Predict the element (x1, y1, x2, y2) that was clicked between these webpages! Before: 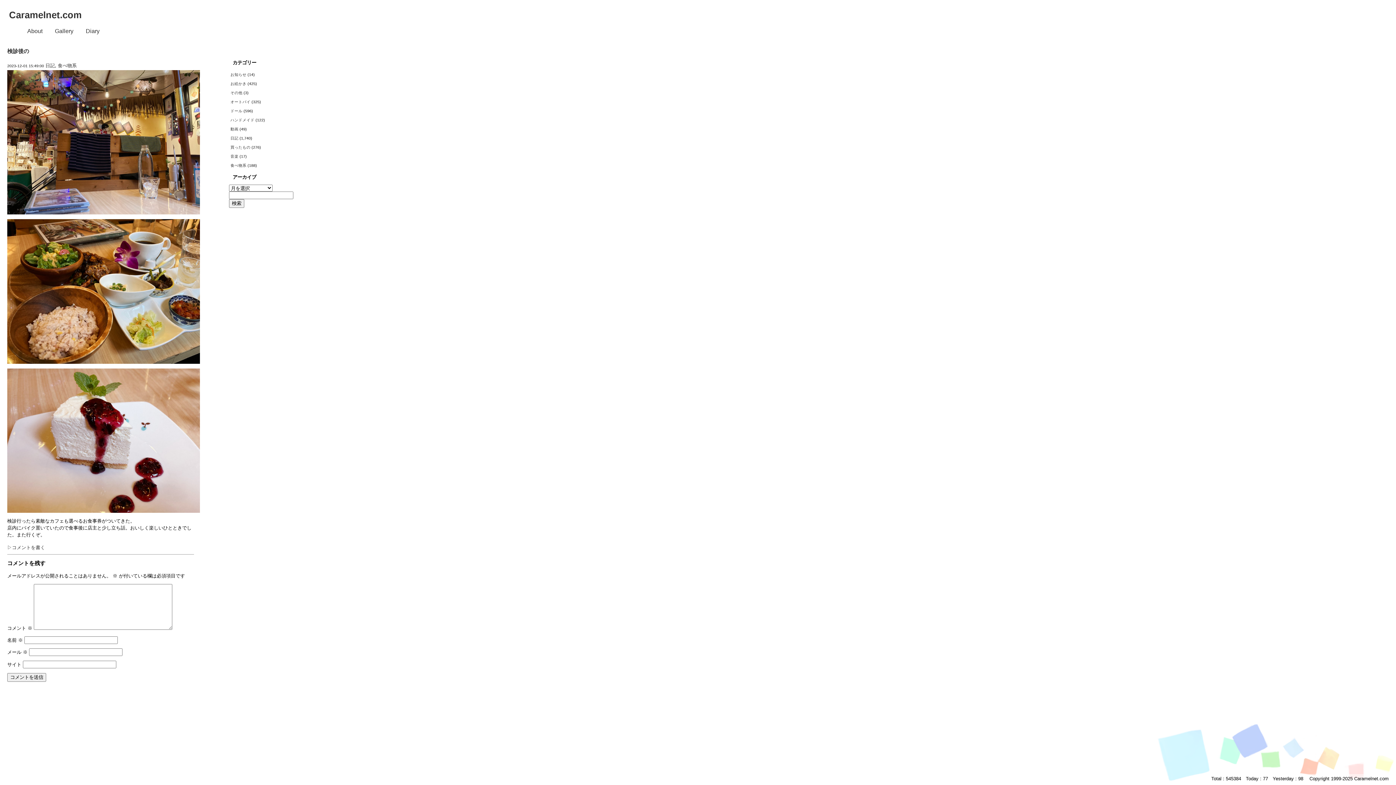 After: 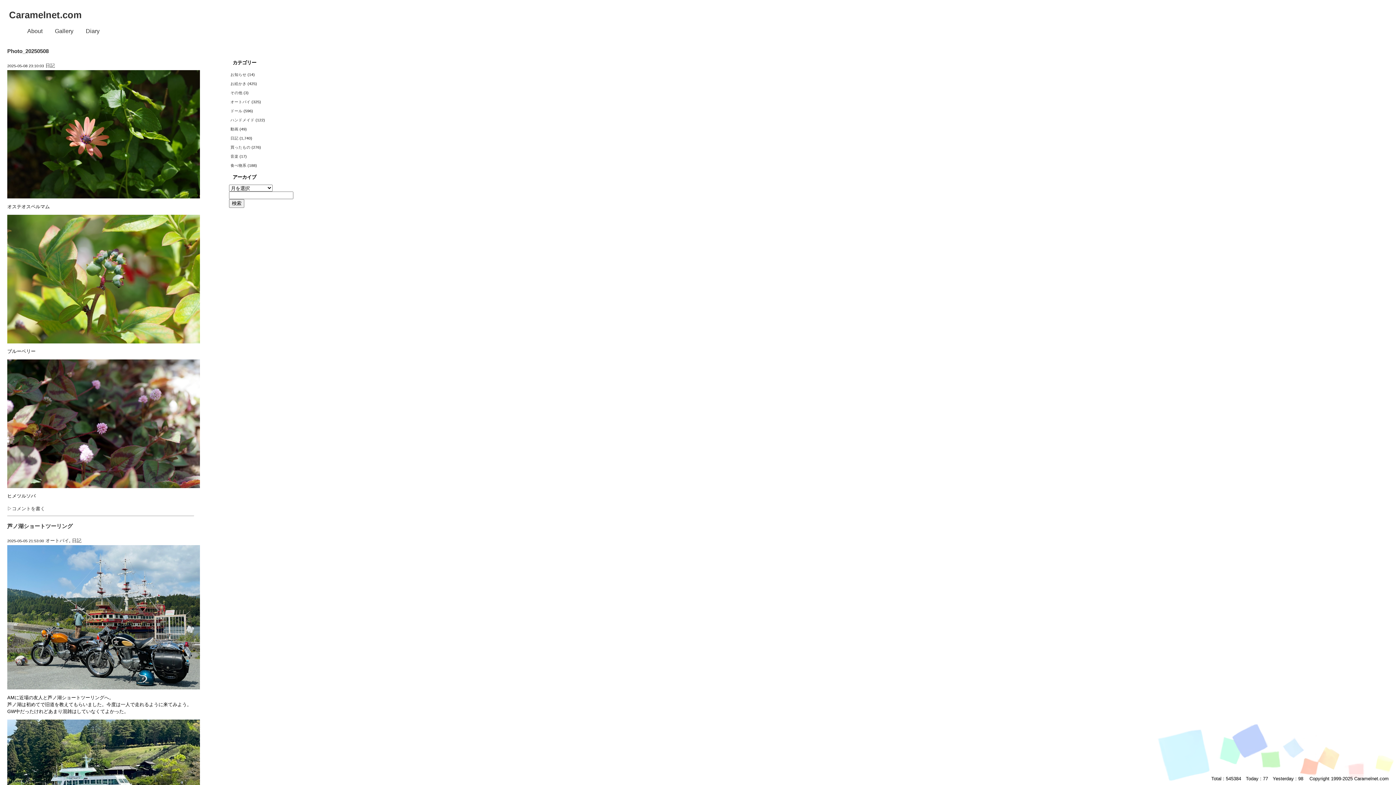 Action: label: 日記 bbox: (230, 136, 238, 140)